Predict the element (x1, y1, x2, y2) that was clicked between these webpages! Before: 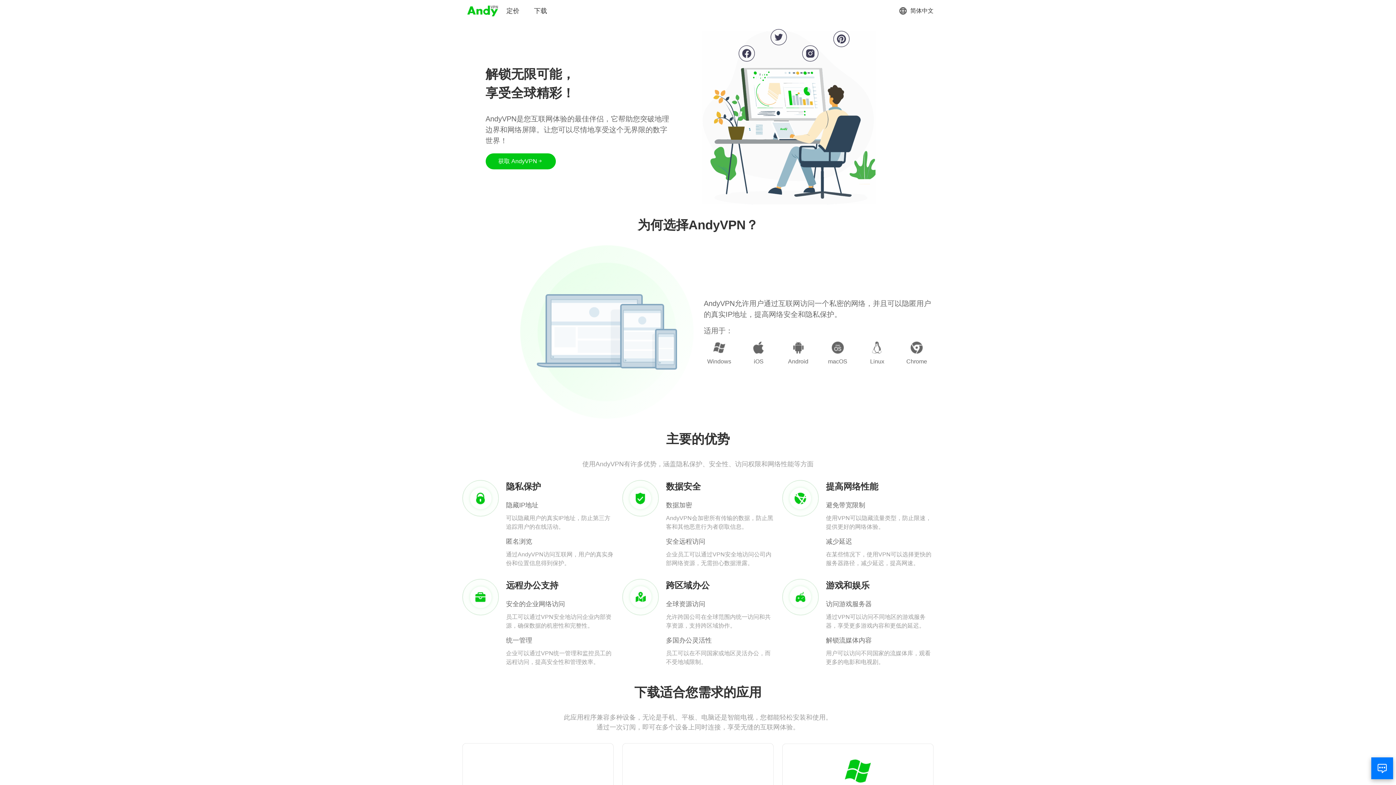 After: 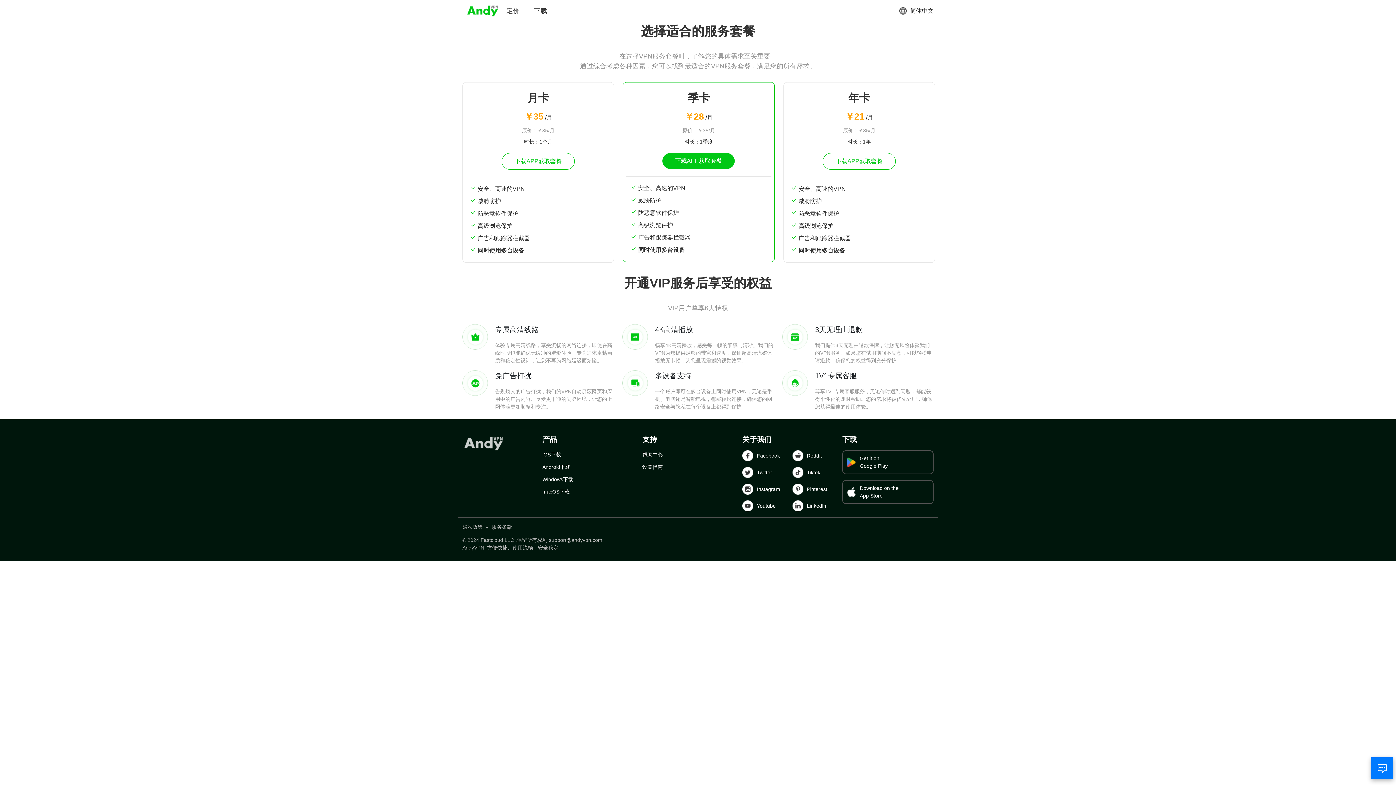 Action: label: 定价 bbox: (506, 6, 519, 15)